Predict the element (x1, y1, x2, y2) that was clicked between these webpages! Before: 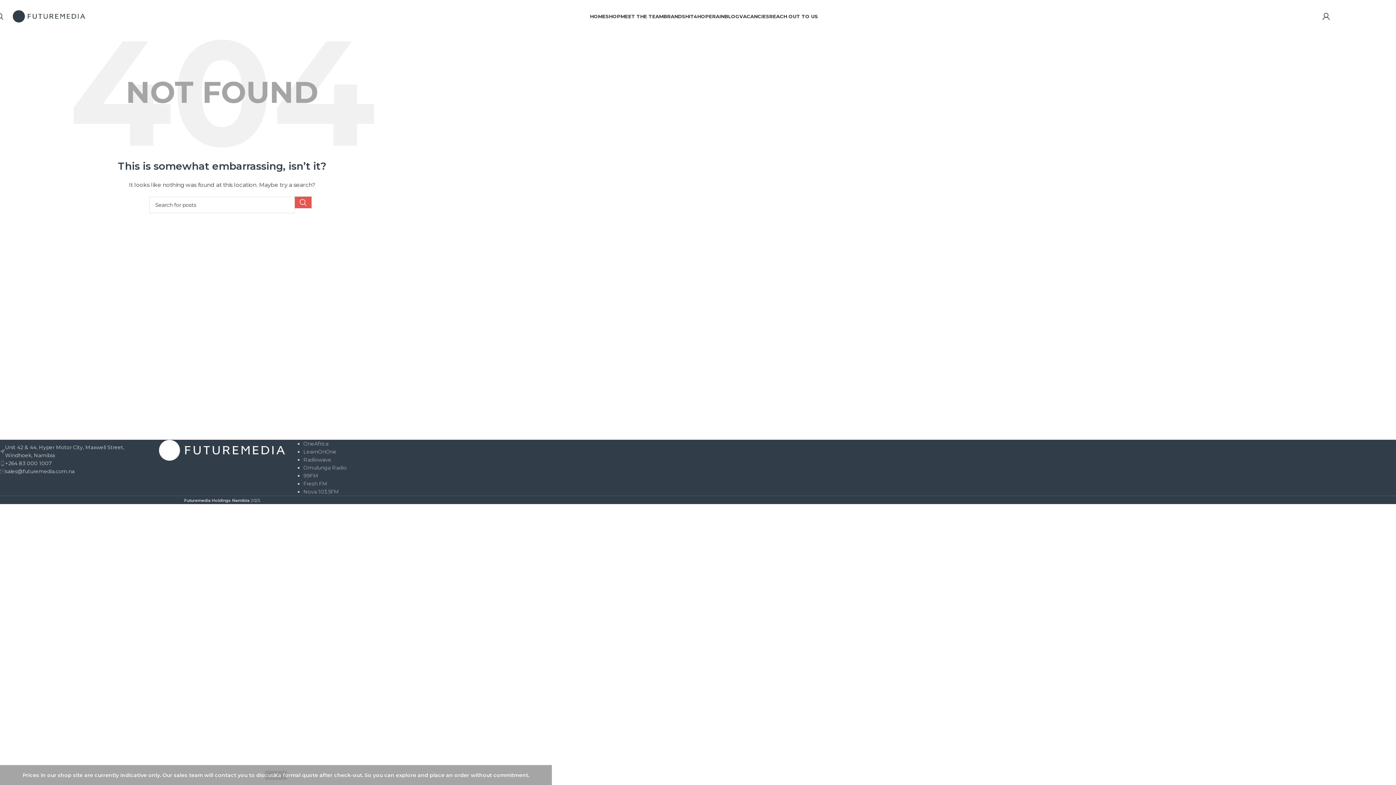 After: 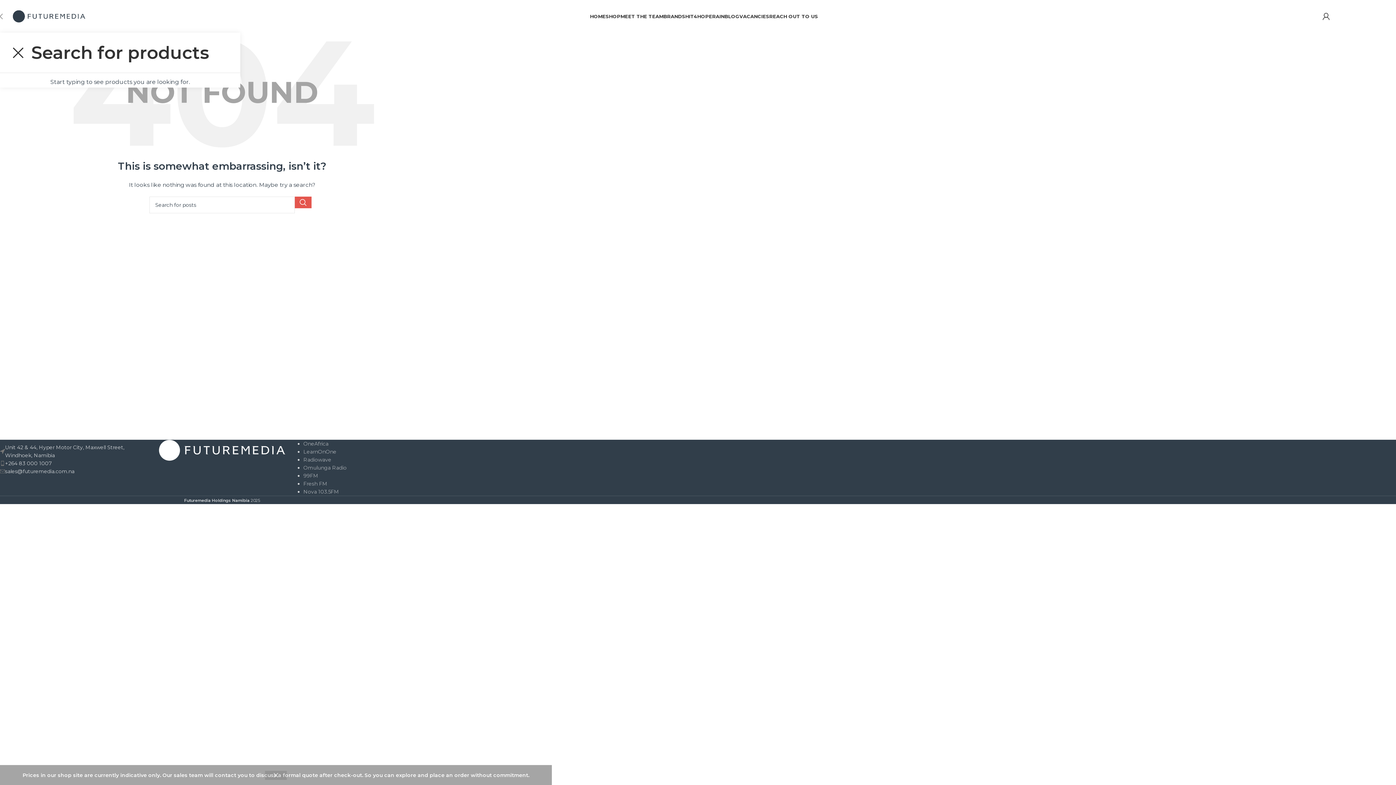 Action: bbox: (-3, 9, 3, 23) label: Search